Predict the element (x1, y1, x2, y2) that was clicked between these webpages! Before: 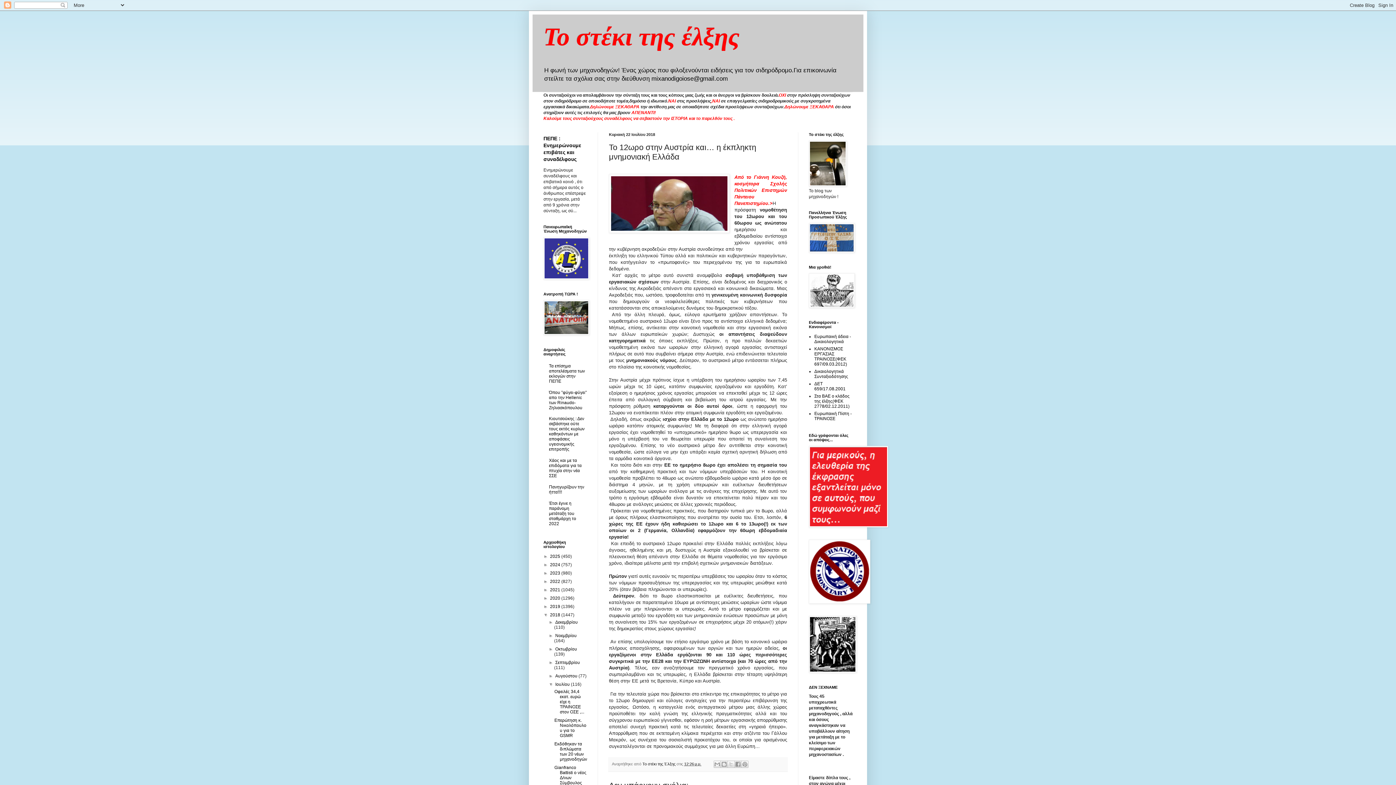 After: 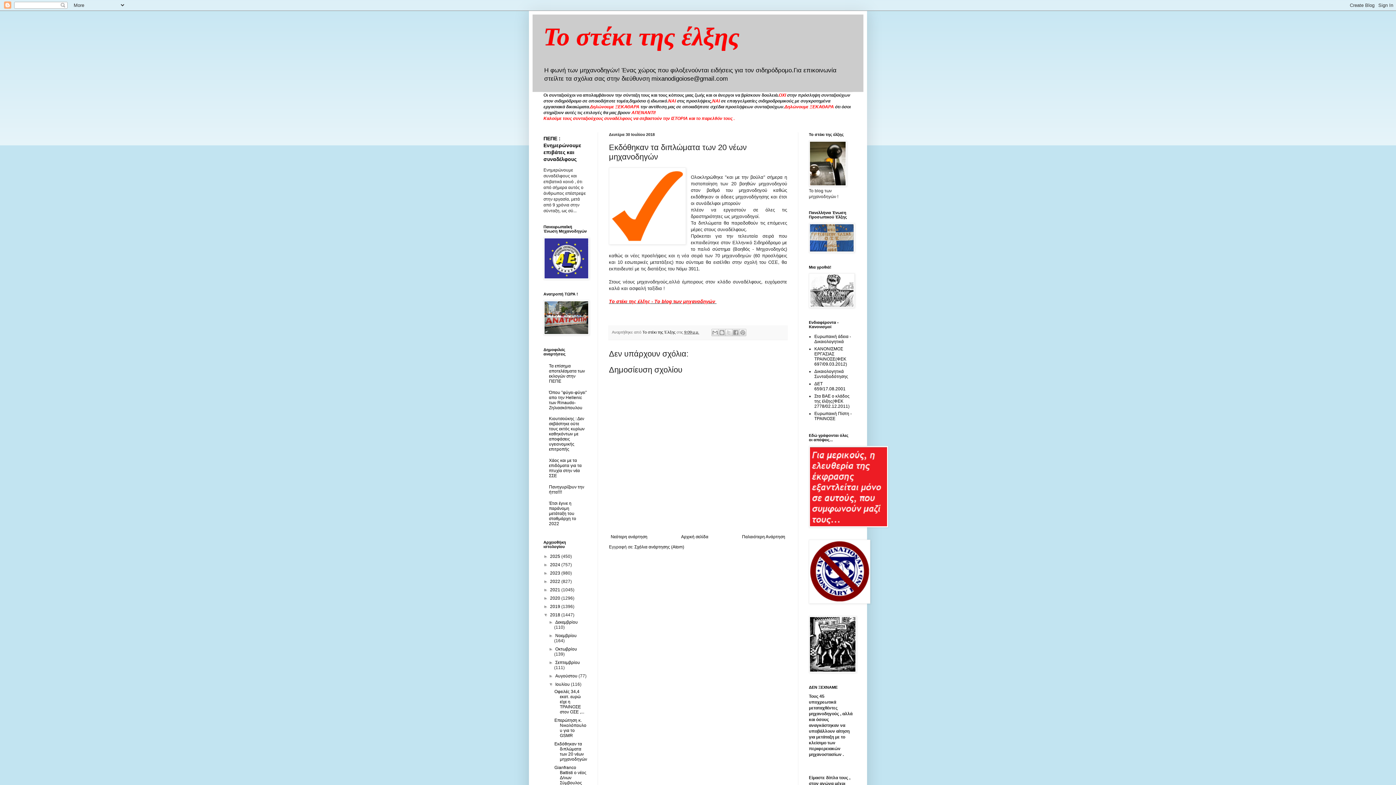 Action: label: Εκδόθηκαν τα διπλώματα των 20 νέων μηχανοδηγών bbox: (554, 741, 587, 762)